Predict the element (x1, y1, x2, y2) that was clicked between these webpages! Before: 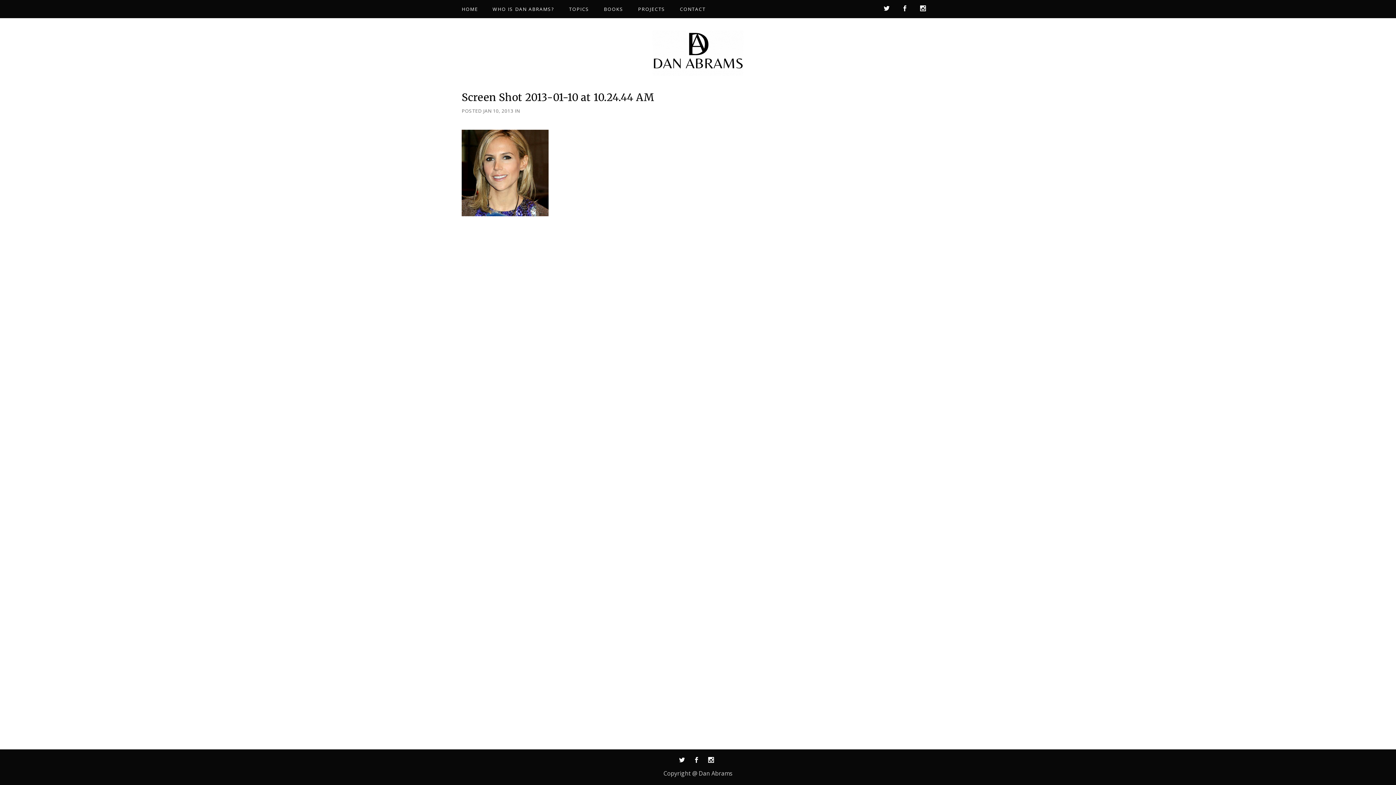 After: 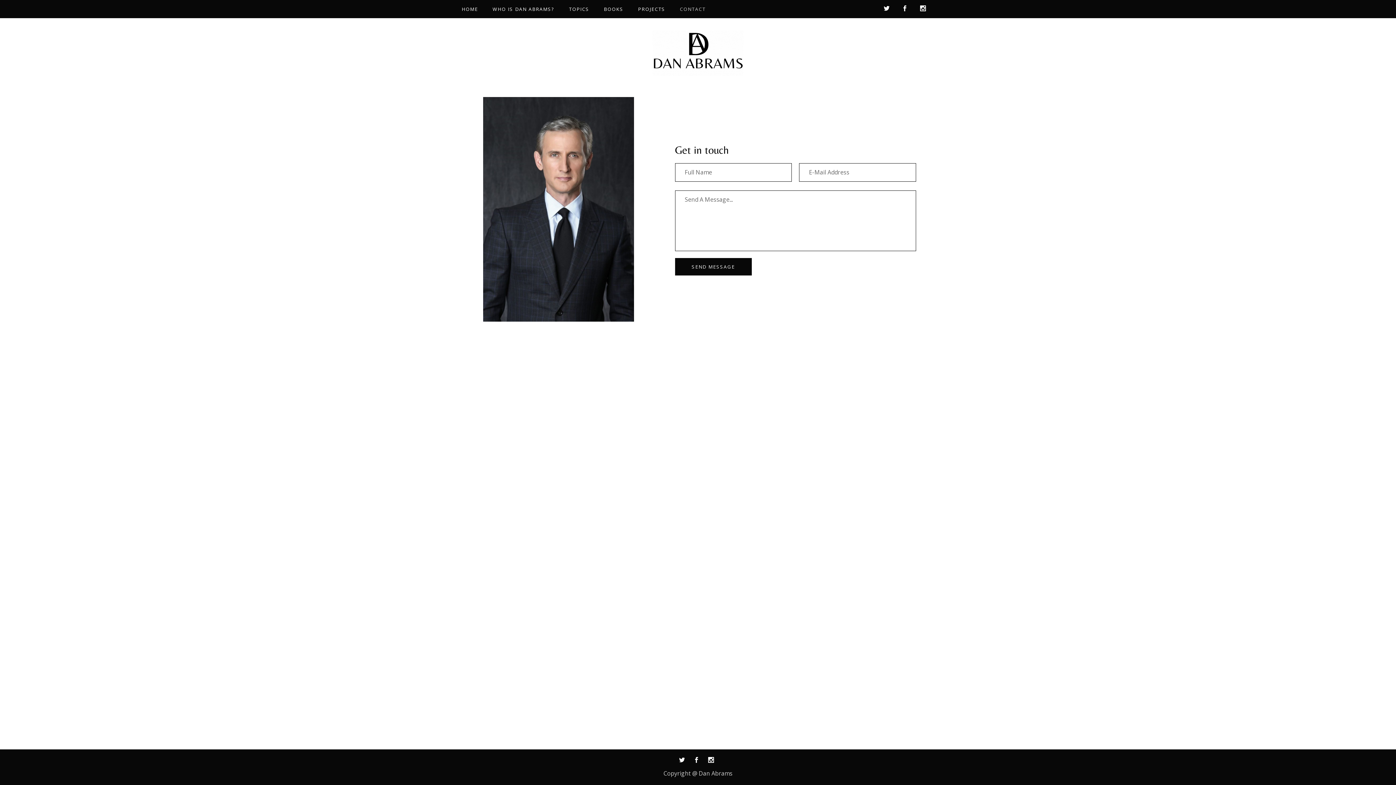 Action: bbox: (672, 0, 713, 18) label: CONTACT